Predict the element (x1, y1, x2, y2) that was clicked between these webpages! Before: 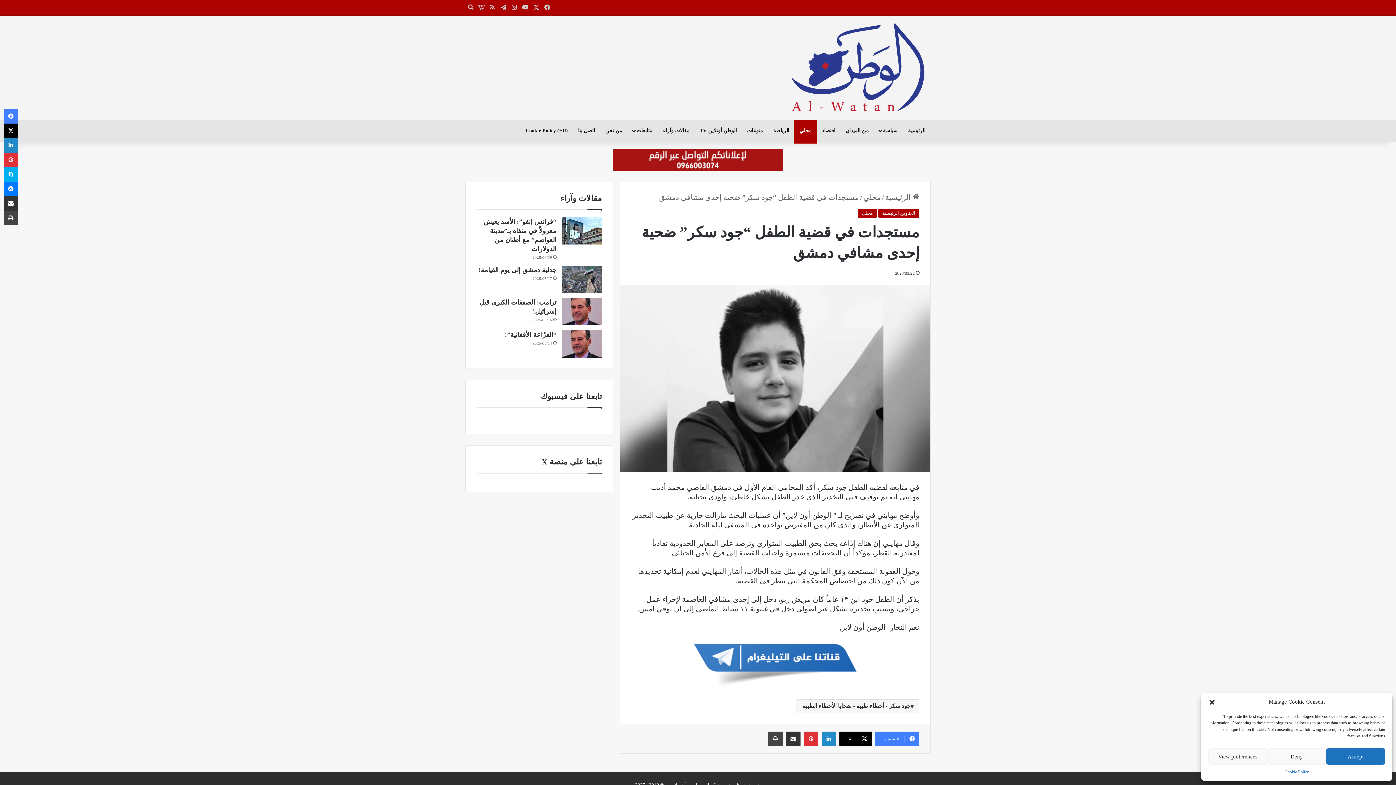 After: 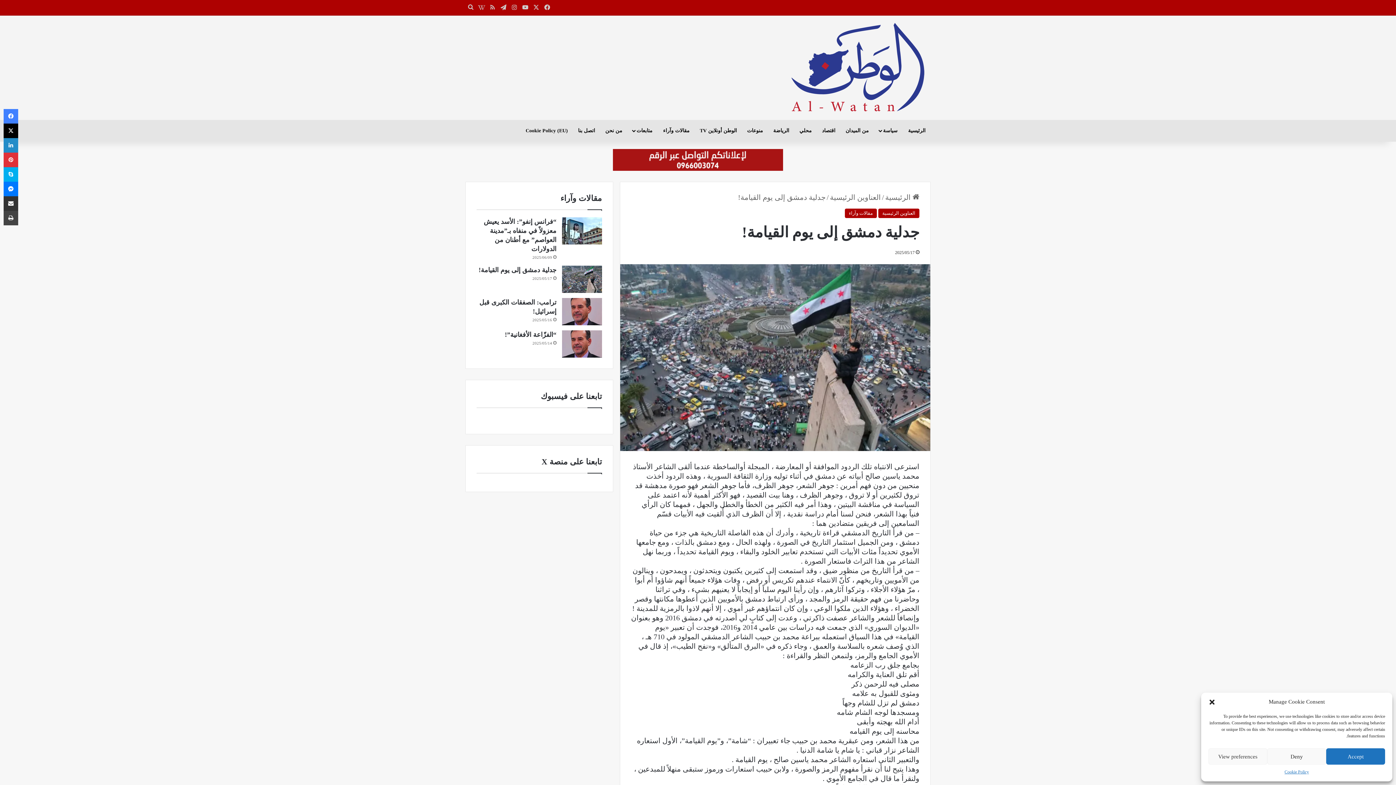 Action: bbox: (562, 265, 602, 292) label: جدلية دمشق إلى يوم القيامة!